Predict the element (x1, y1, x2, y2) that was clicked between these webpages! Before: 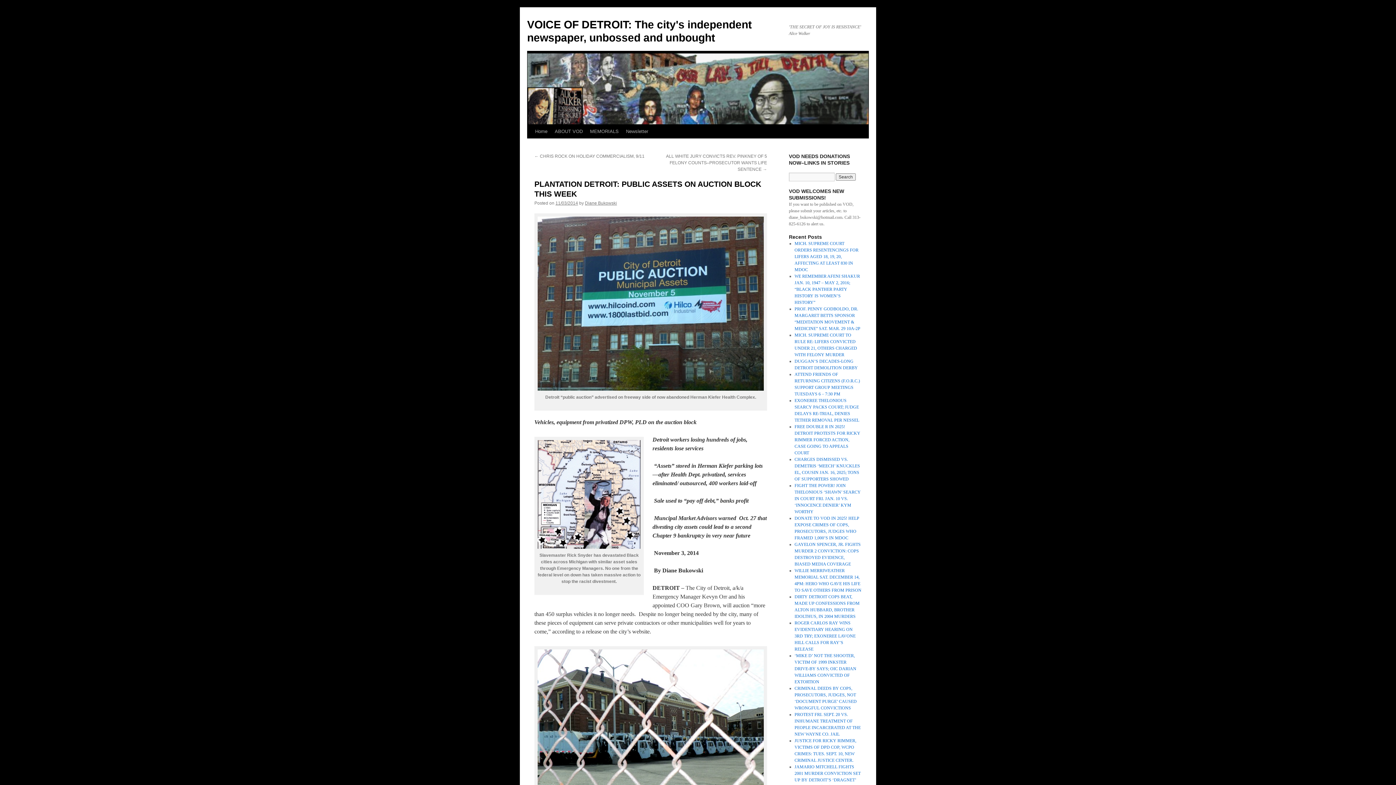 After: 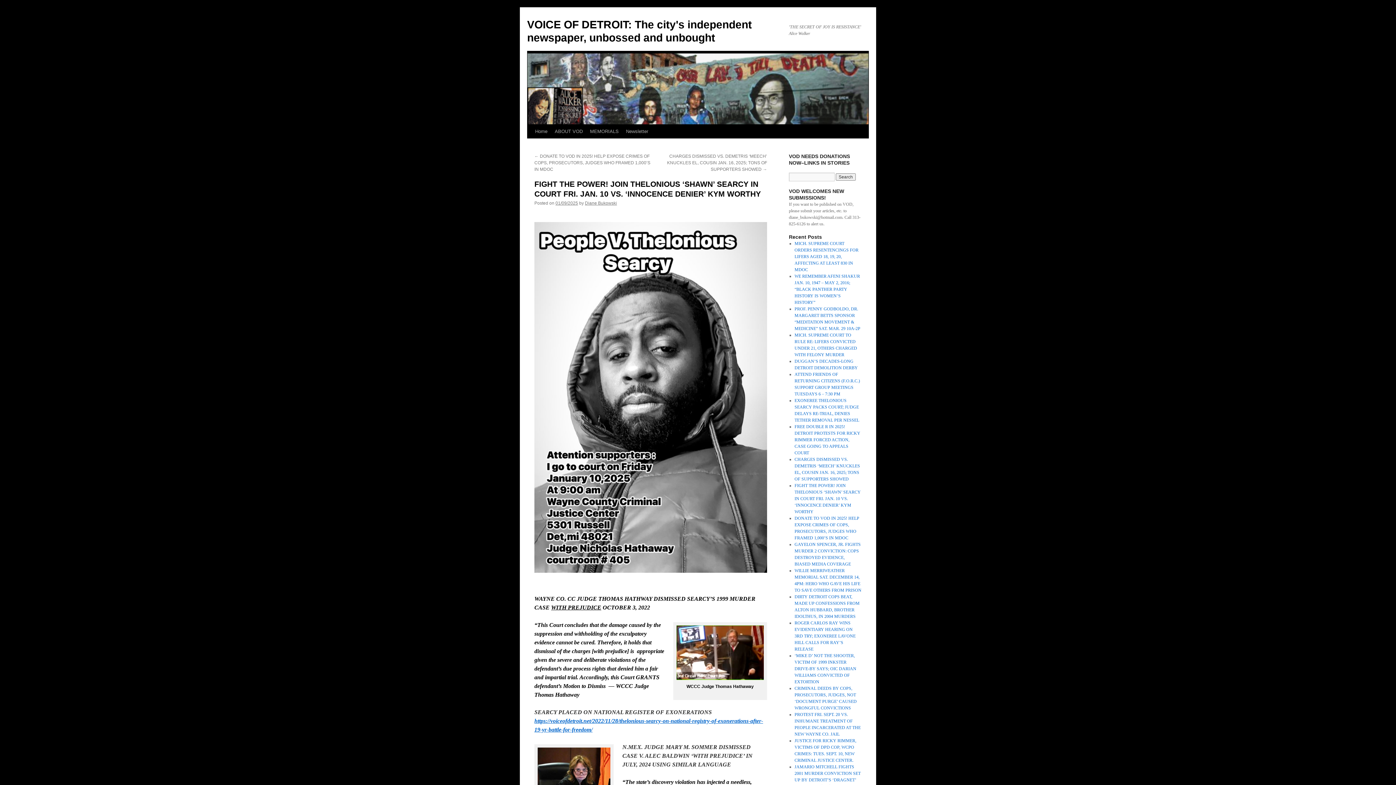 Action: bbox: (794, 483, 860, 514) label: FIGHT THE POWER! JOIN THELONIOUS ‘SHAWN’ SEARCY IN COURT FRI. JAN. 10 VS. ‘INNOCENCE DENIER’ KYM WORTHY